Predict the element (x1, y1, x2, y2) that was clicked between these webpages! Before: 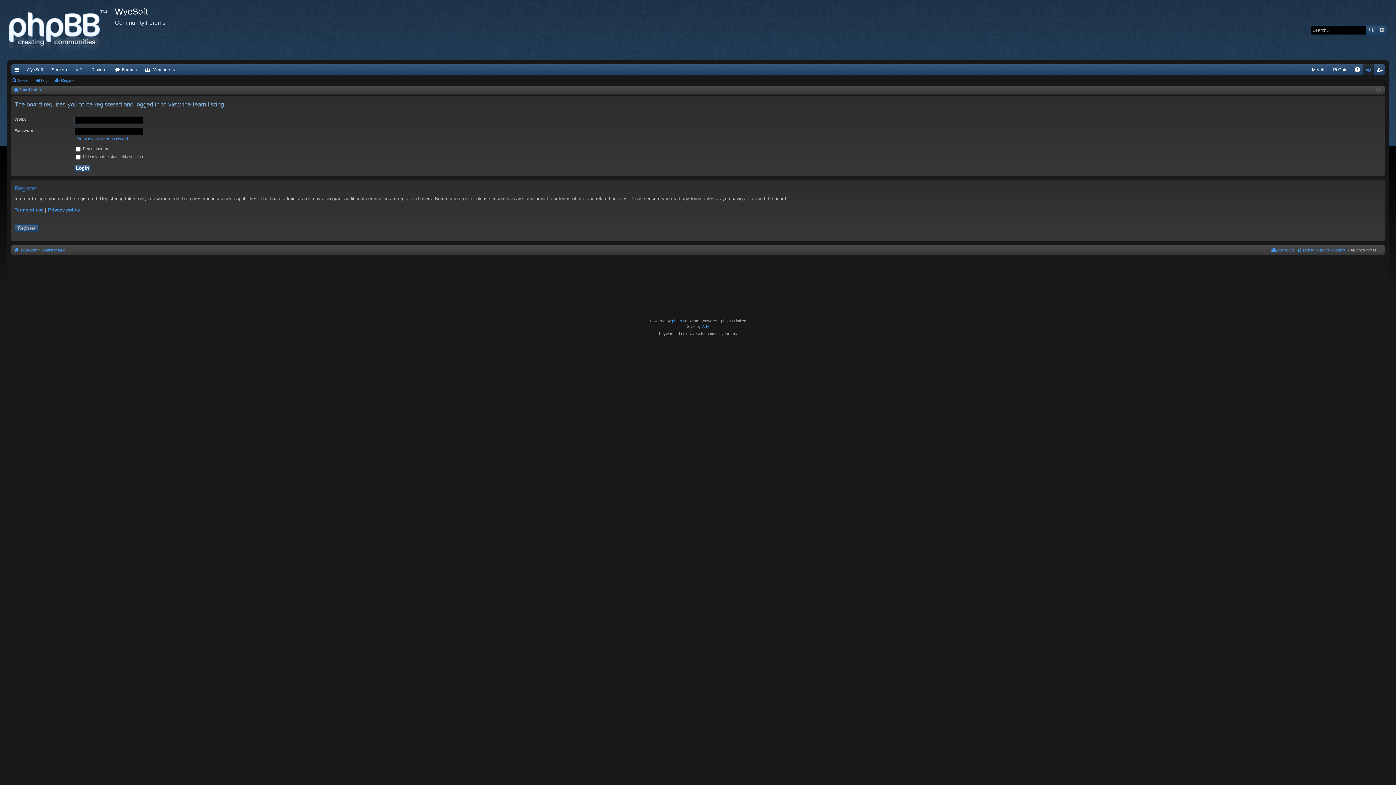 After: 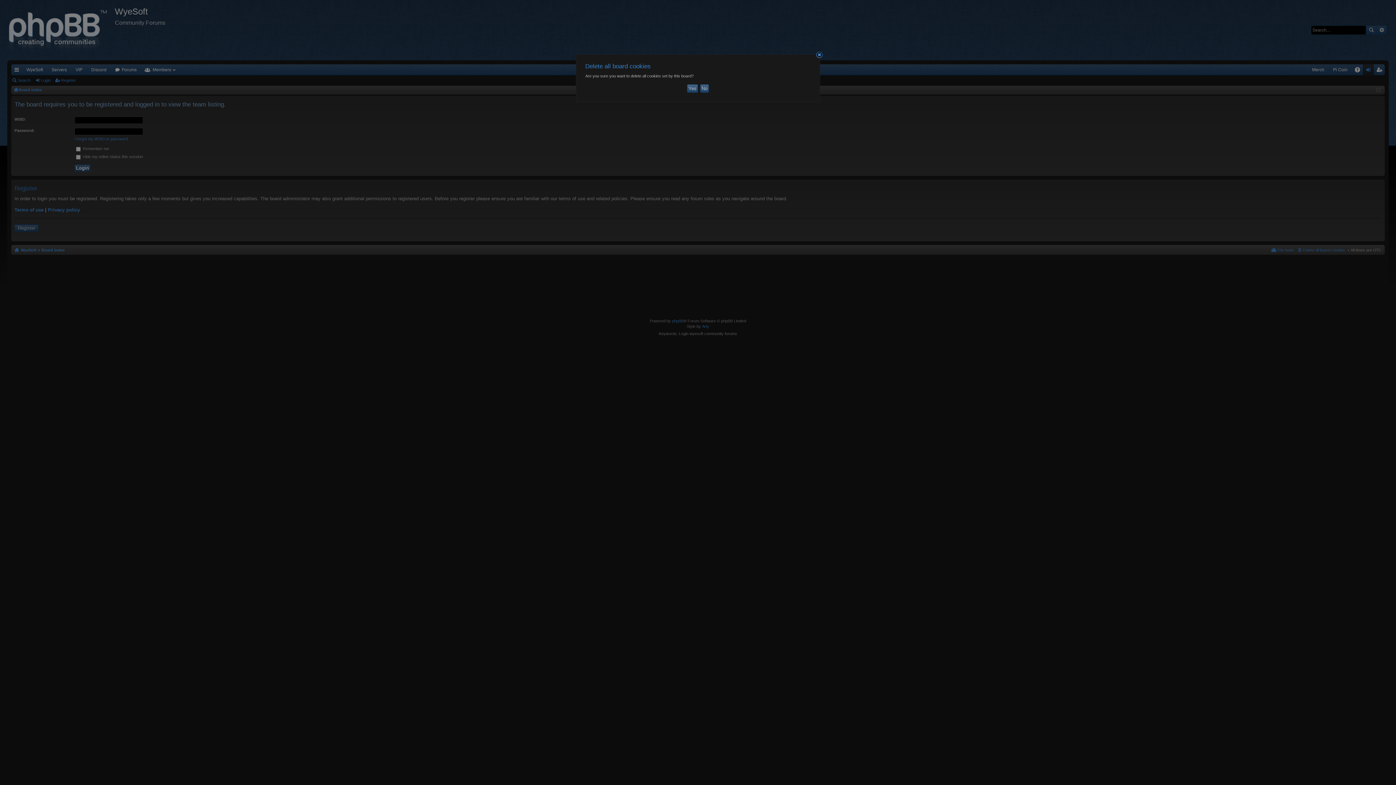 Action: bbox: (1296, 246, 1345, 254) label: Delete all board cookies